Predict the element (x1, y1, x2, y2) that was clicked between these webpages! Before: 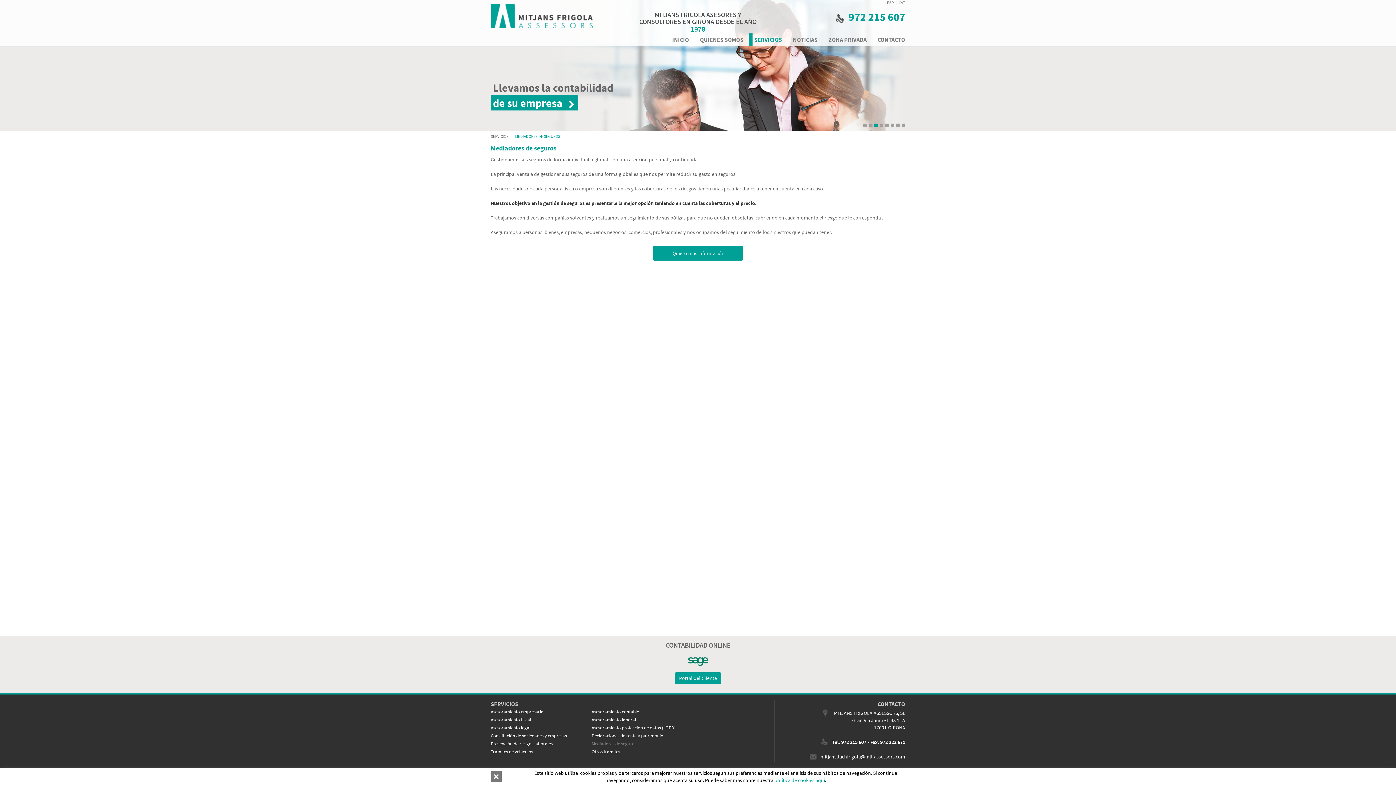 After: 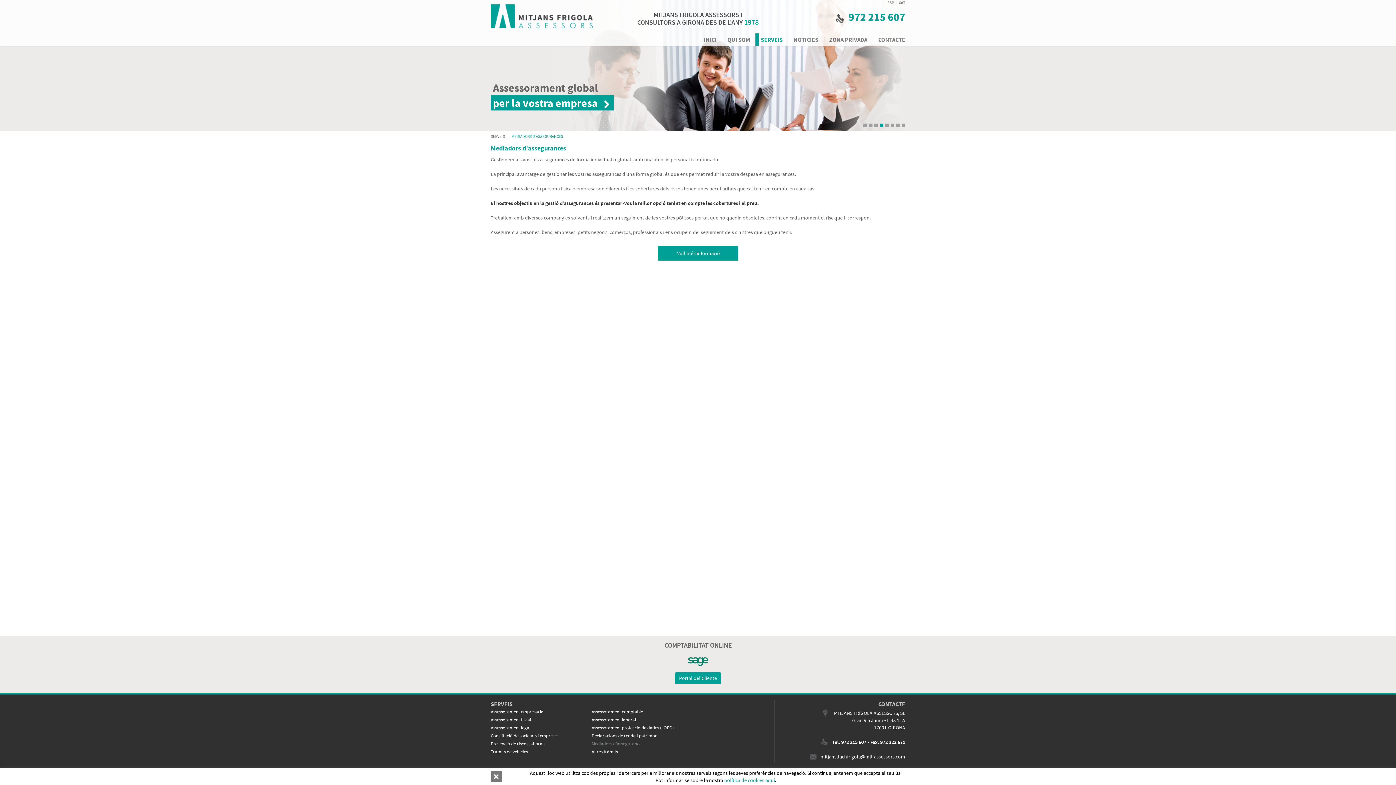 Action: bbox: (898, 0, 905, 5) label: CAT